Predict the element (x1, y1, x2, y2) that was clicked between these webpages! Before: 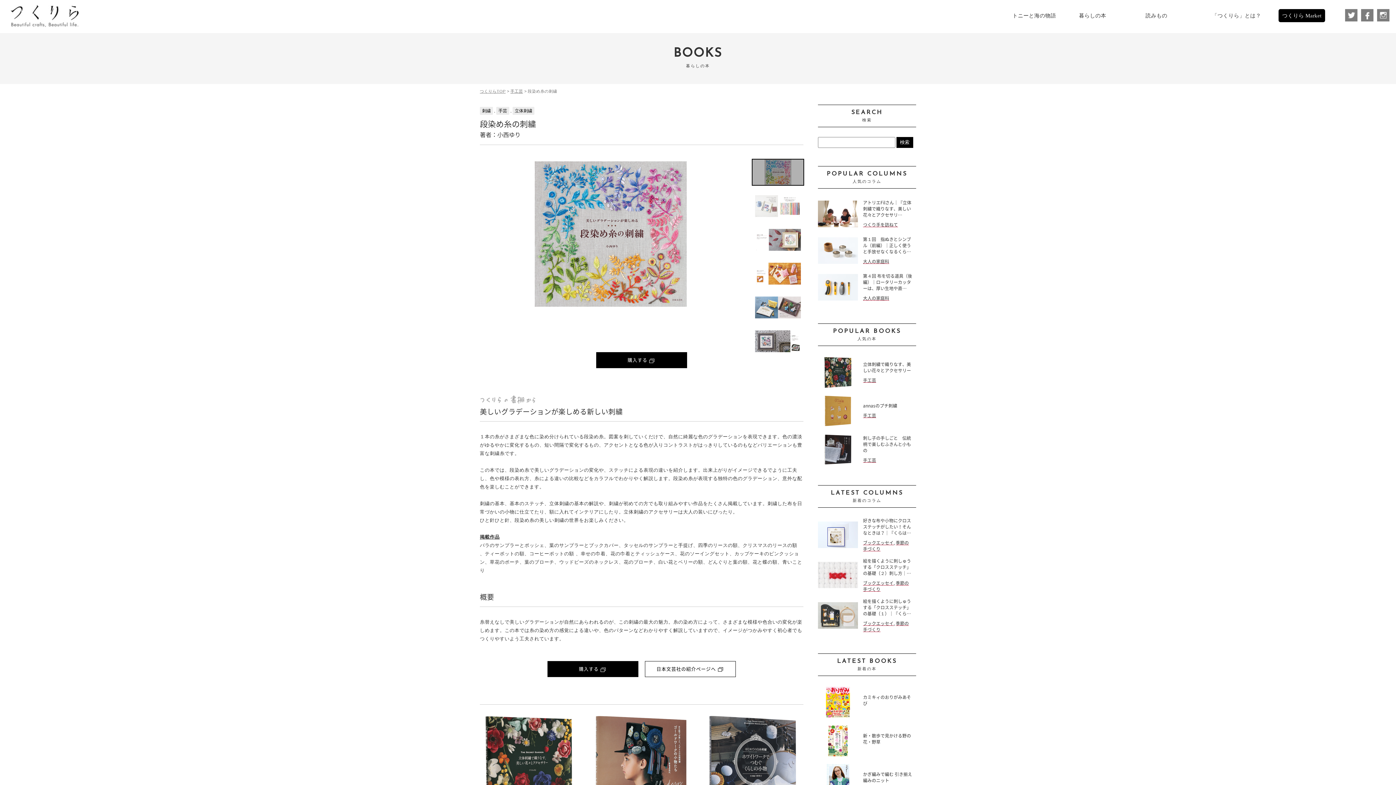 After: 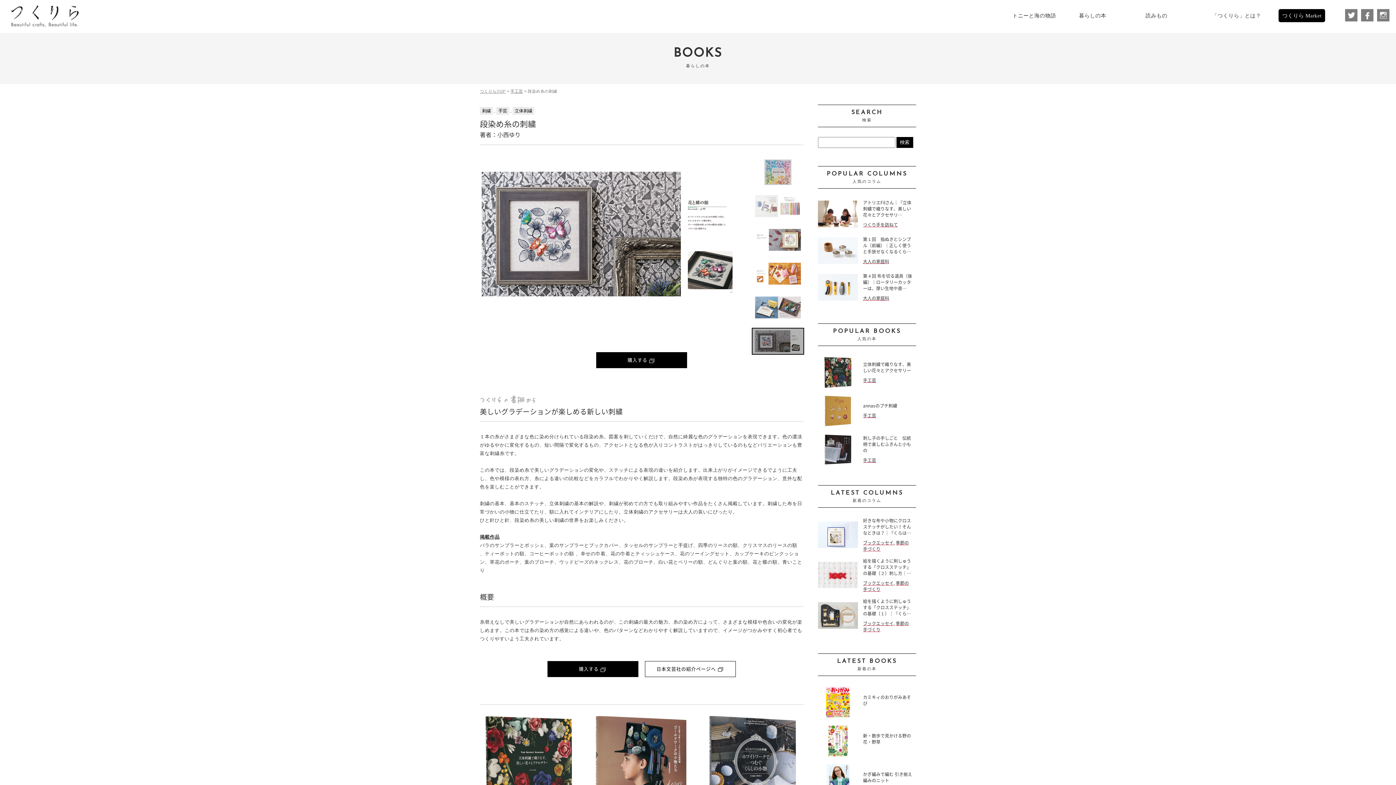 Action: bbox: (485, 228, 497, 240) label: Prev